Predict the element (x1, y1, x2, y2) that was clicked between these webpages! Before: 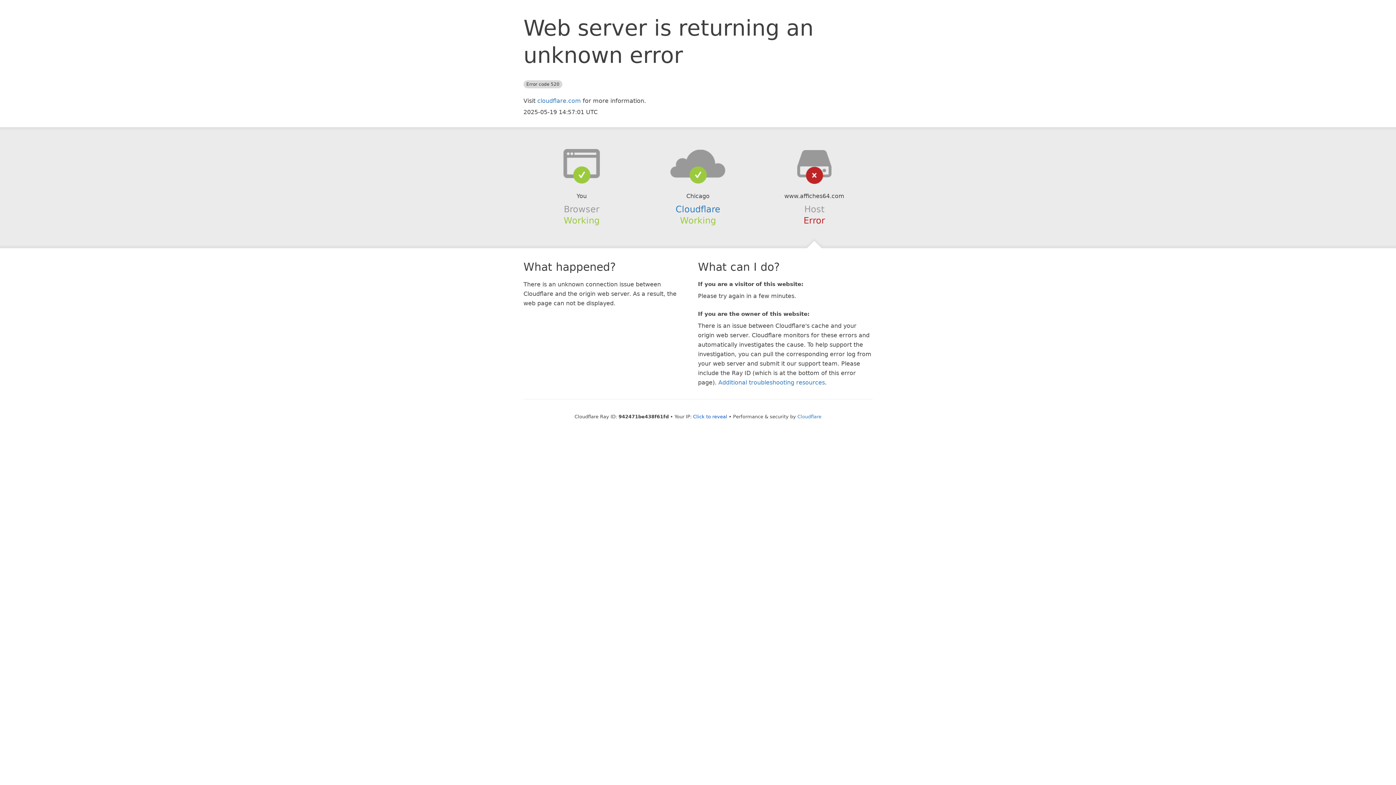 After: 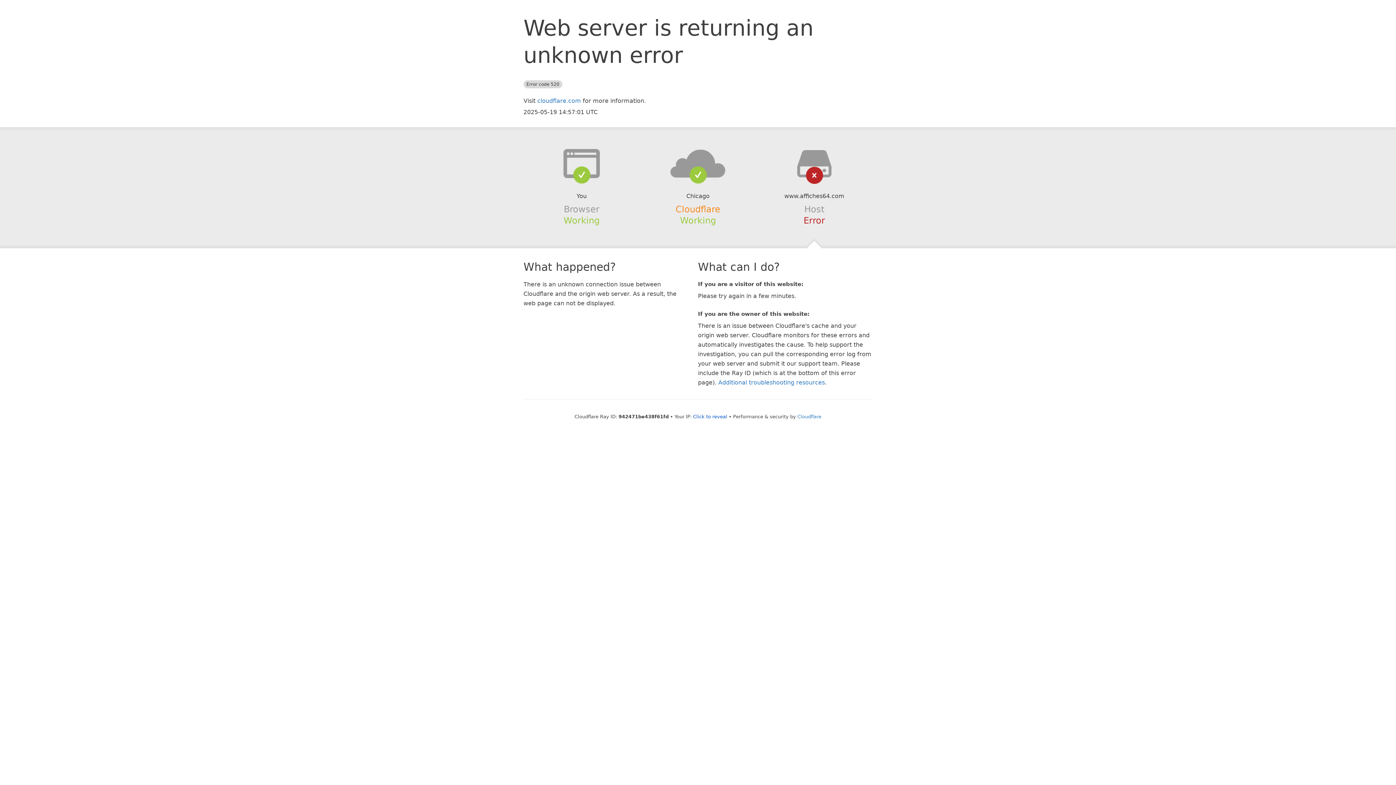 Action: label: Cloudflare bbox: (675, 204, 720, 214)